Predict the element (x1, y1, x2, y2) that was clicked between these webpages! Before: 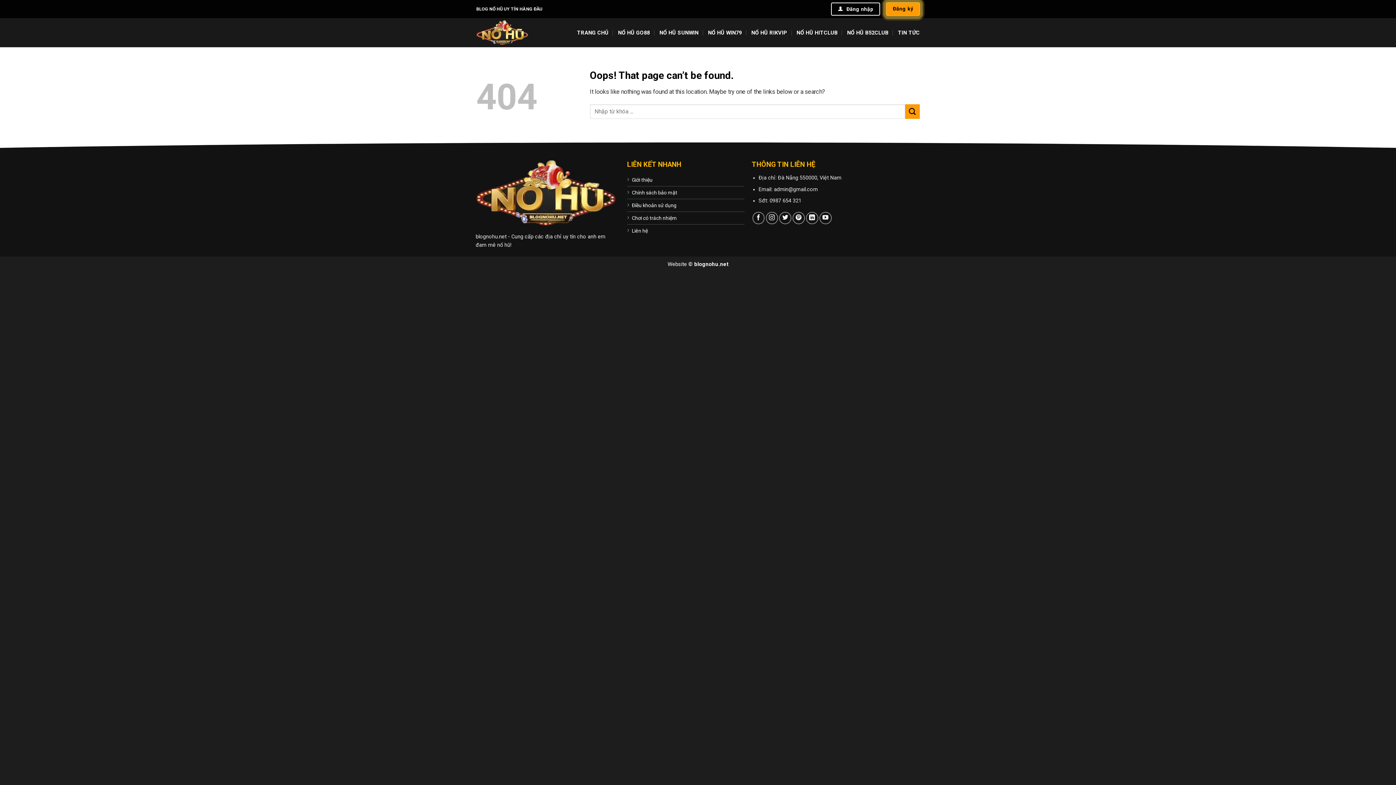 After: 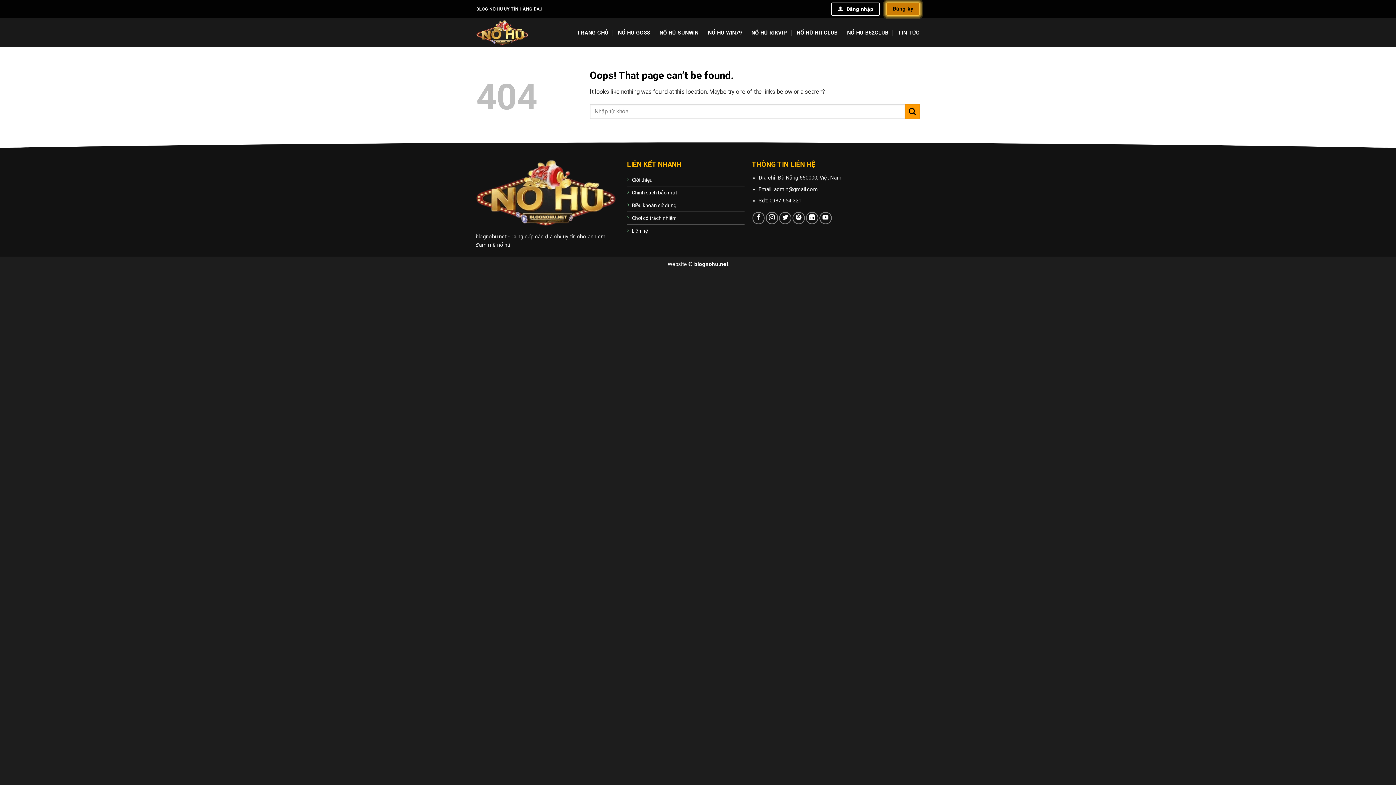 Action: label: Đăng ký bbox: (886, 2, 919, 15)